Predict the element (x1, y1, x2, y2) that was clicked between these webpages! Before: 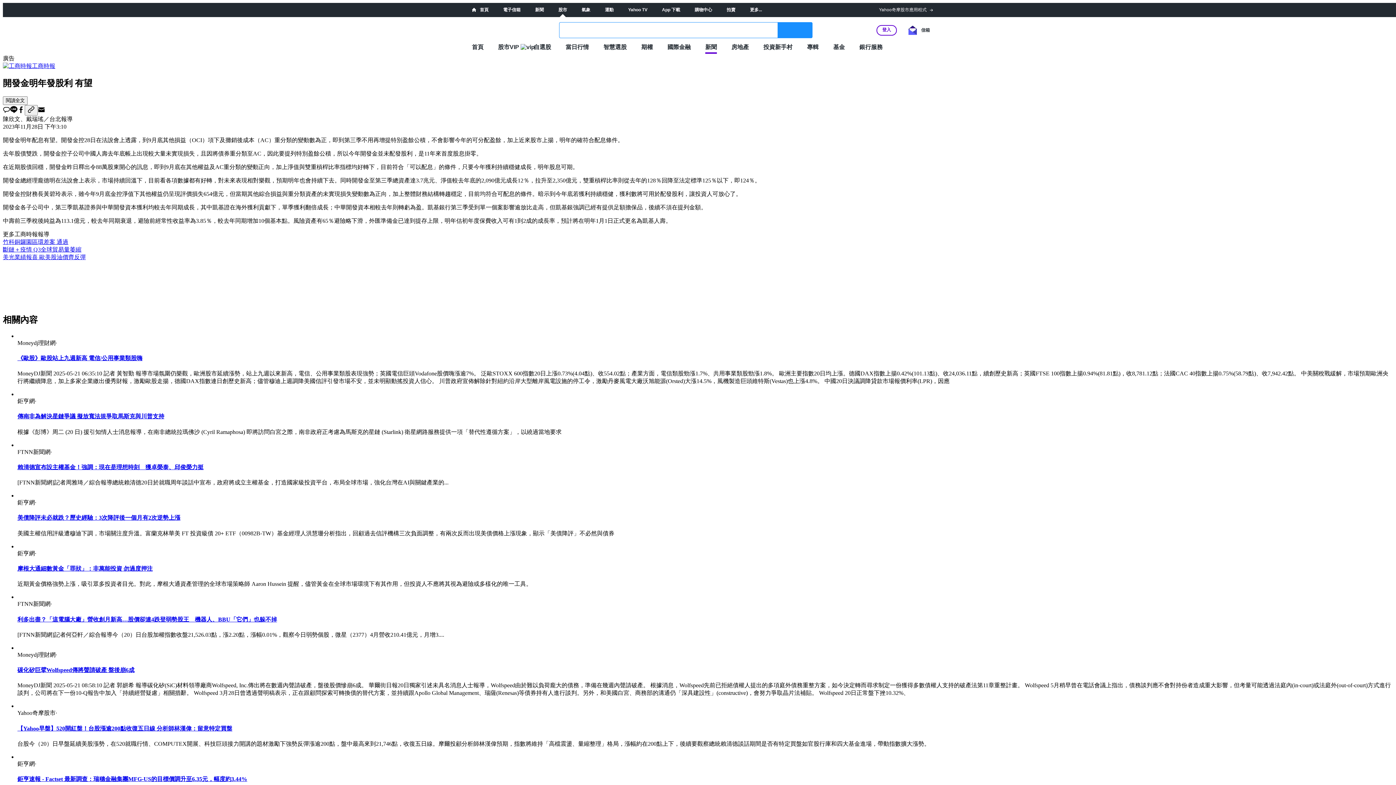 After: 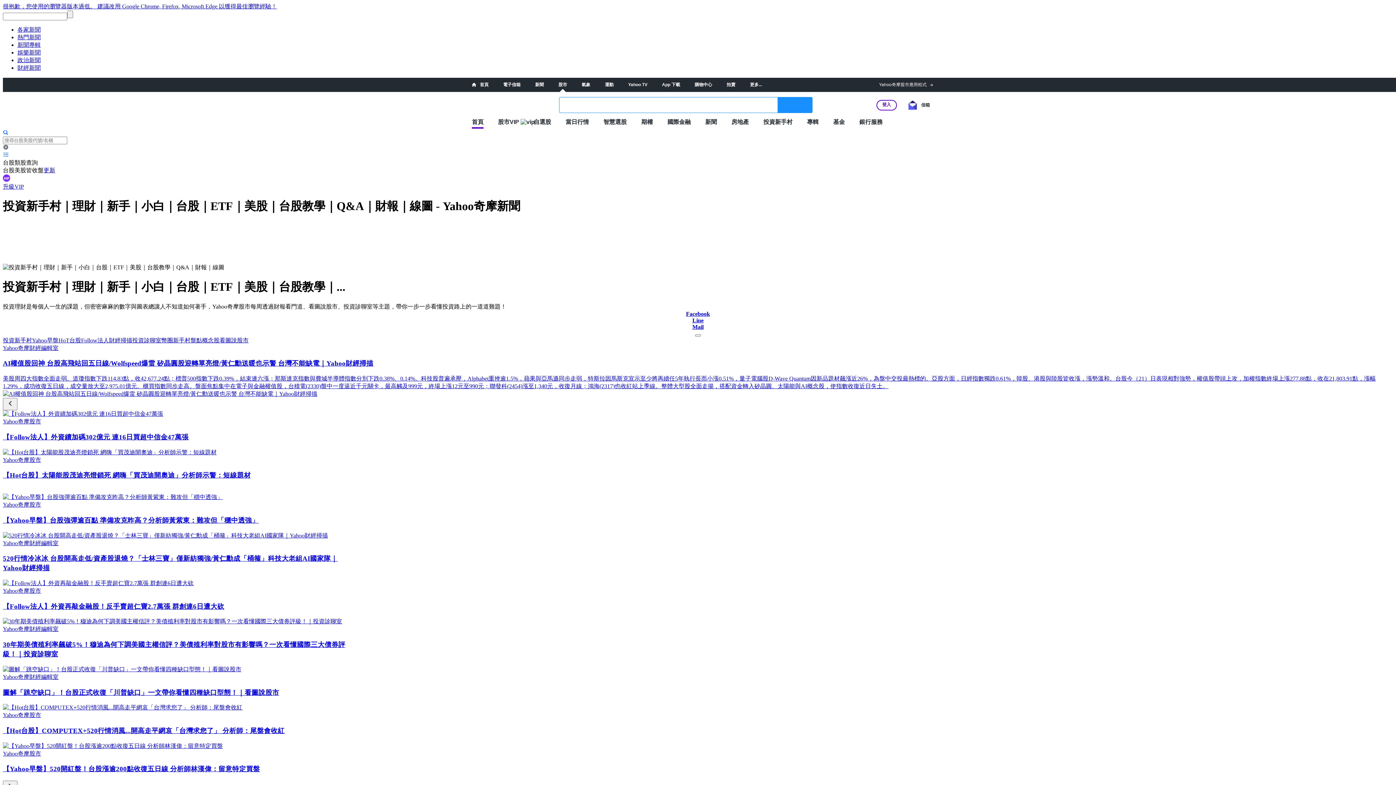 Action: label: 投資新手村 bbox: (763, 43, 792, 50)